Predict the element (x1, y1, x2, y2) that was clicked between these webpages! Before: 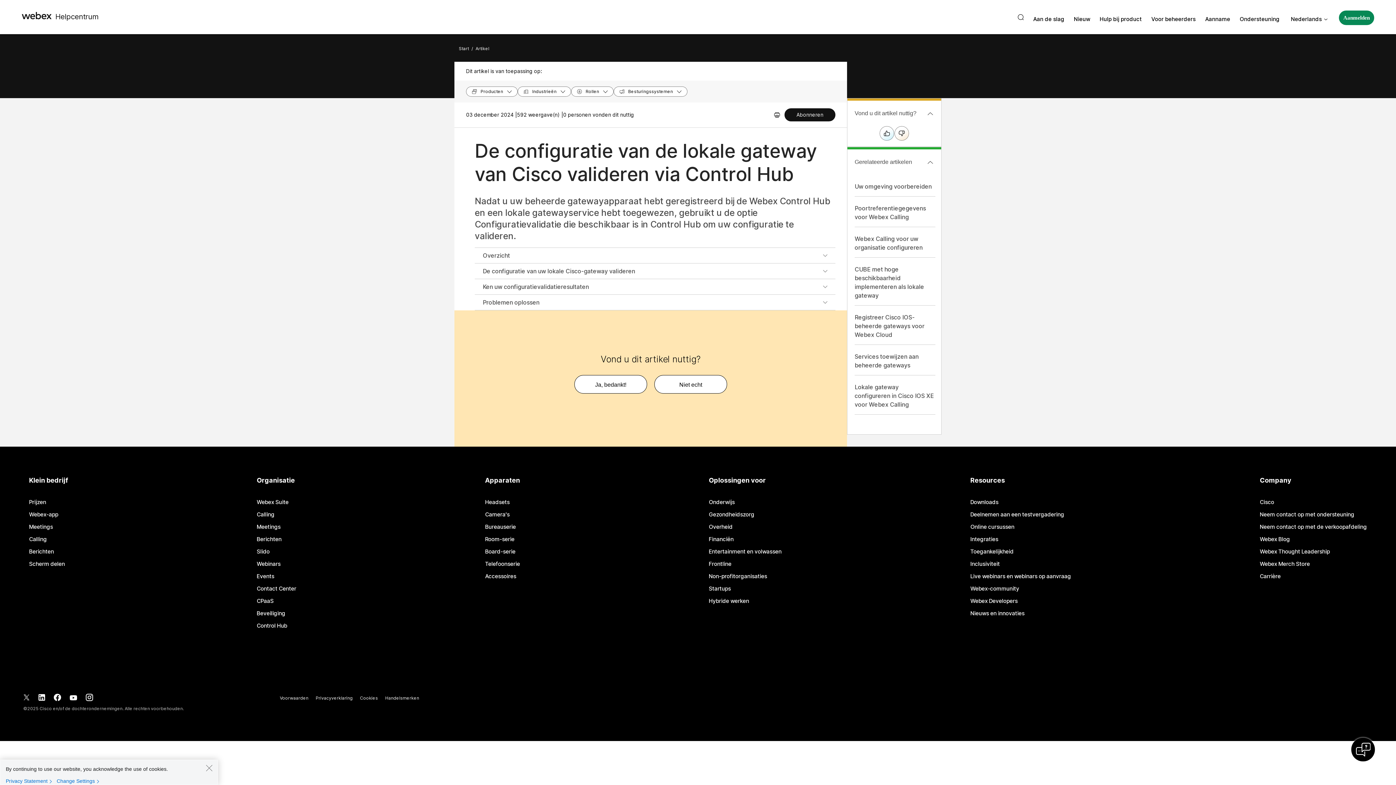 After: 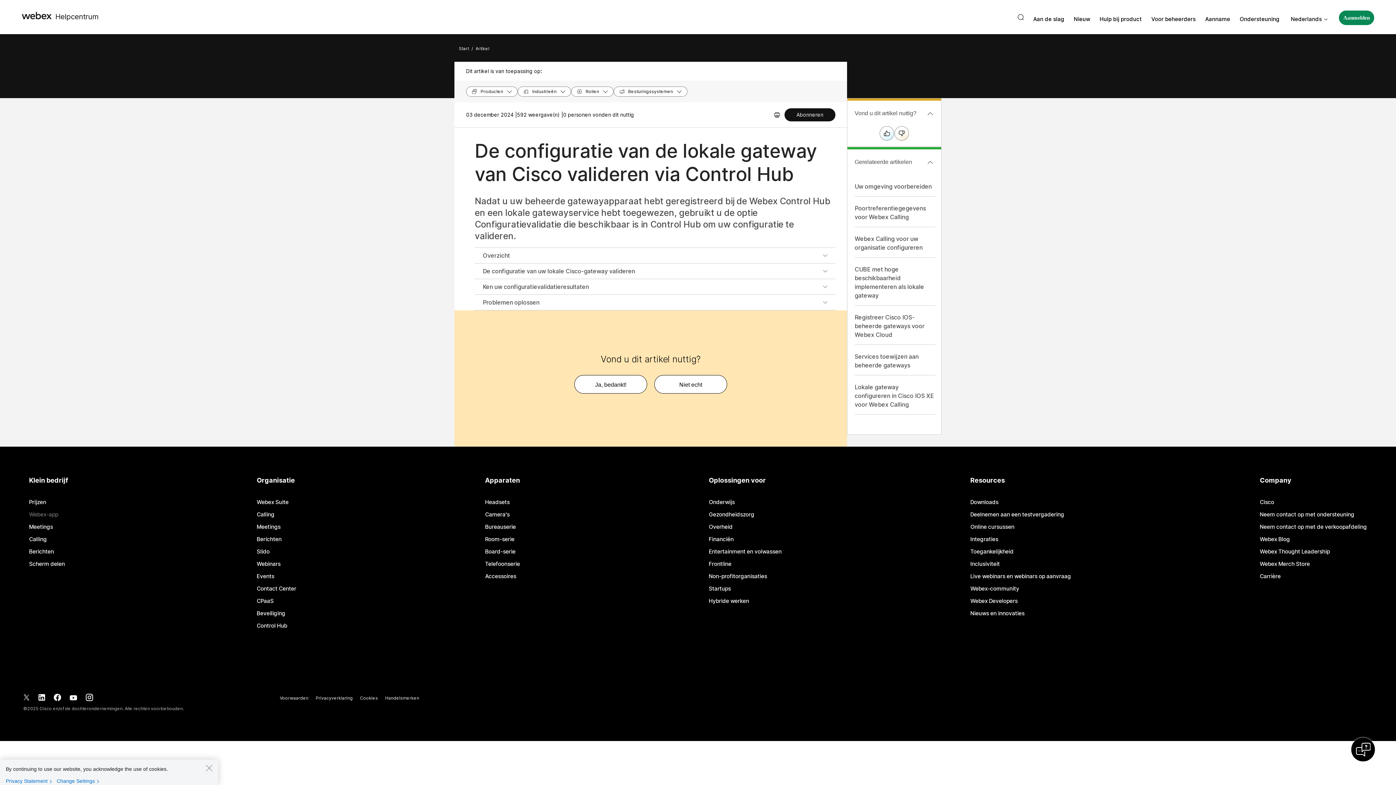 Action: bbox: (29, 512, 58, 517) label: Webex-app